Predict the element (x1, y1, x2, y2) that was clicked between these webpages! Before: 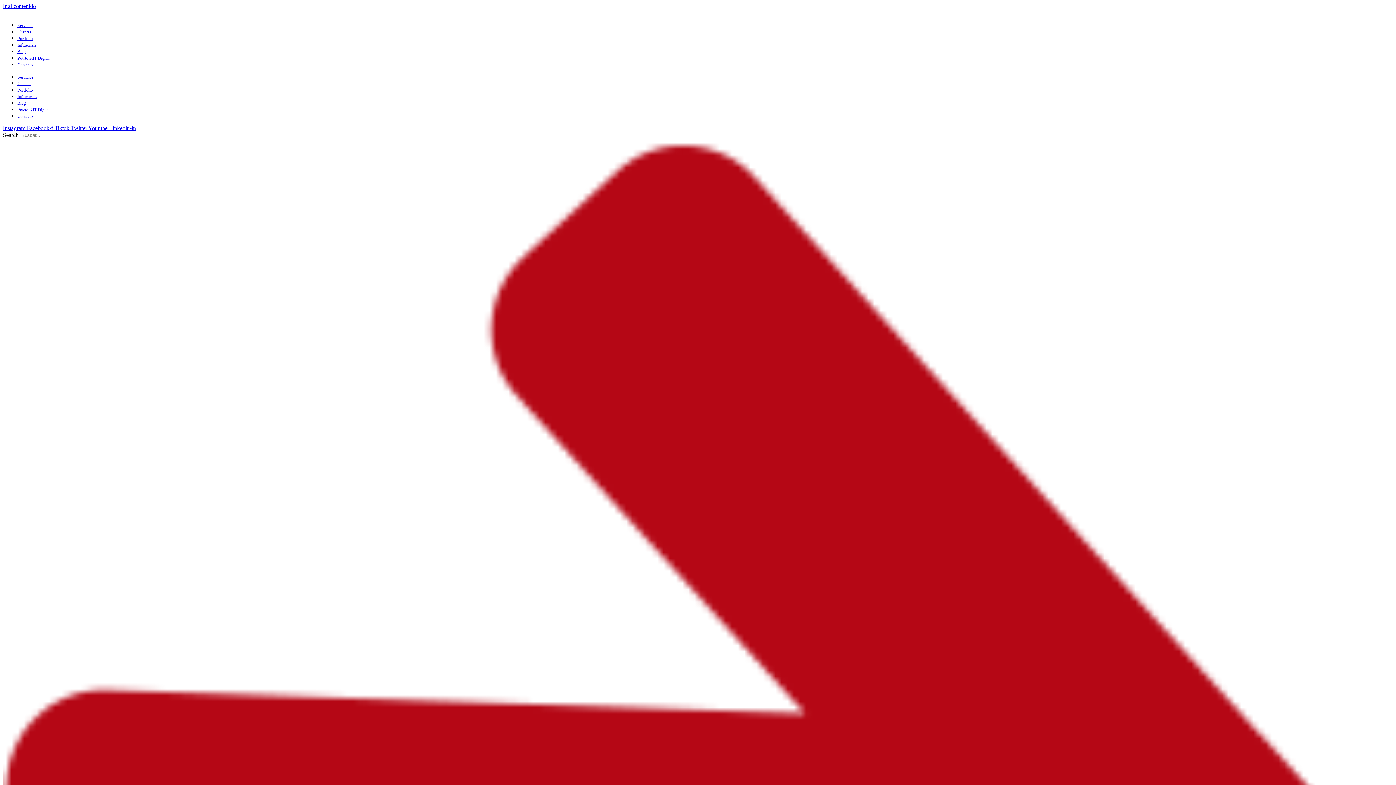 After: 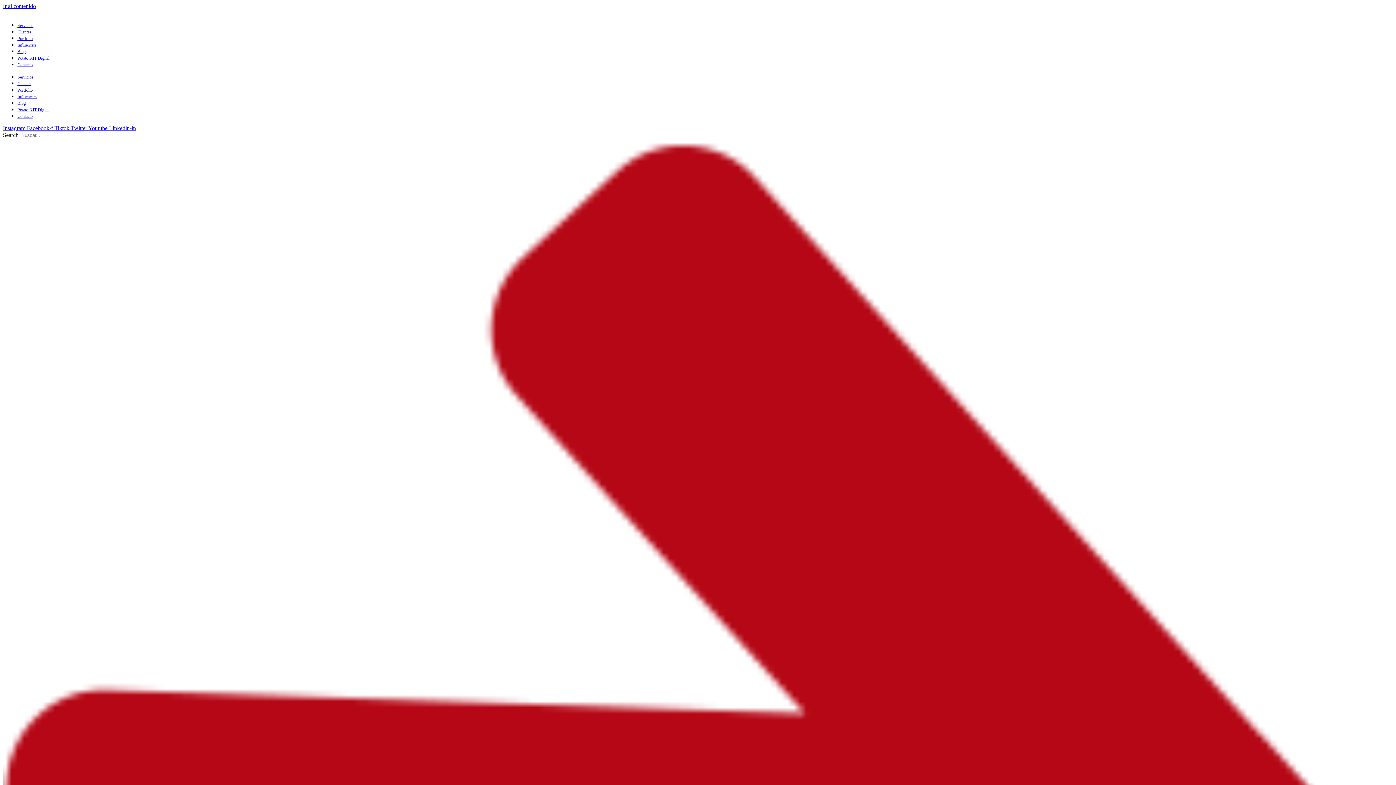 Action: bbox: (88, 125, 109, 131) label: Youtube 